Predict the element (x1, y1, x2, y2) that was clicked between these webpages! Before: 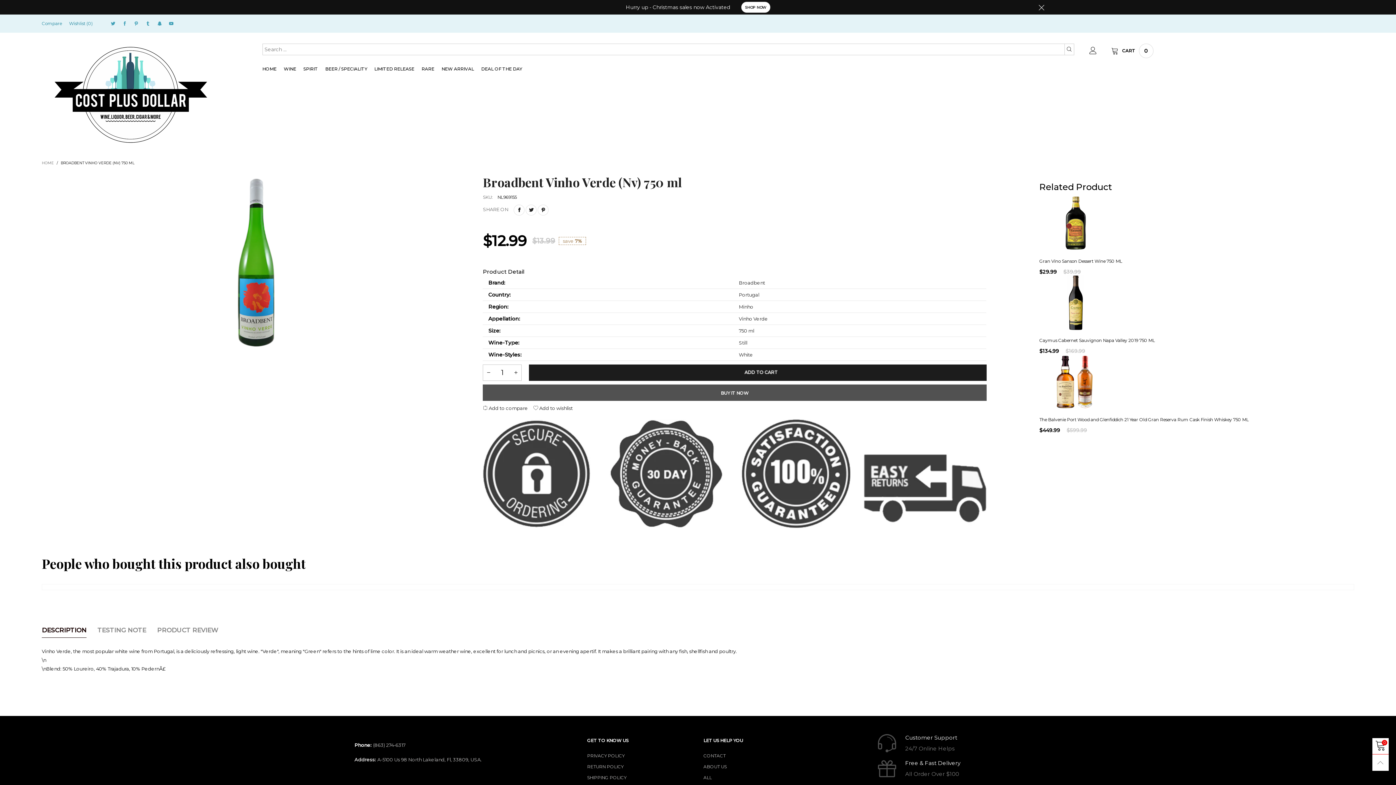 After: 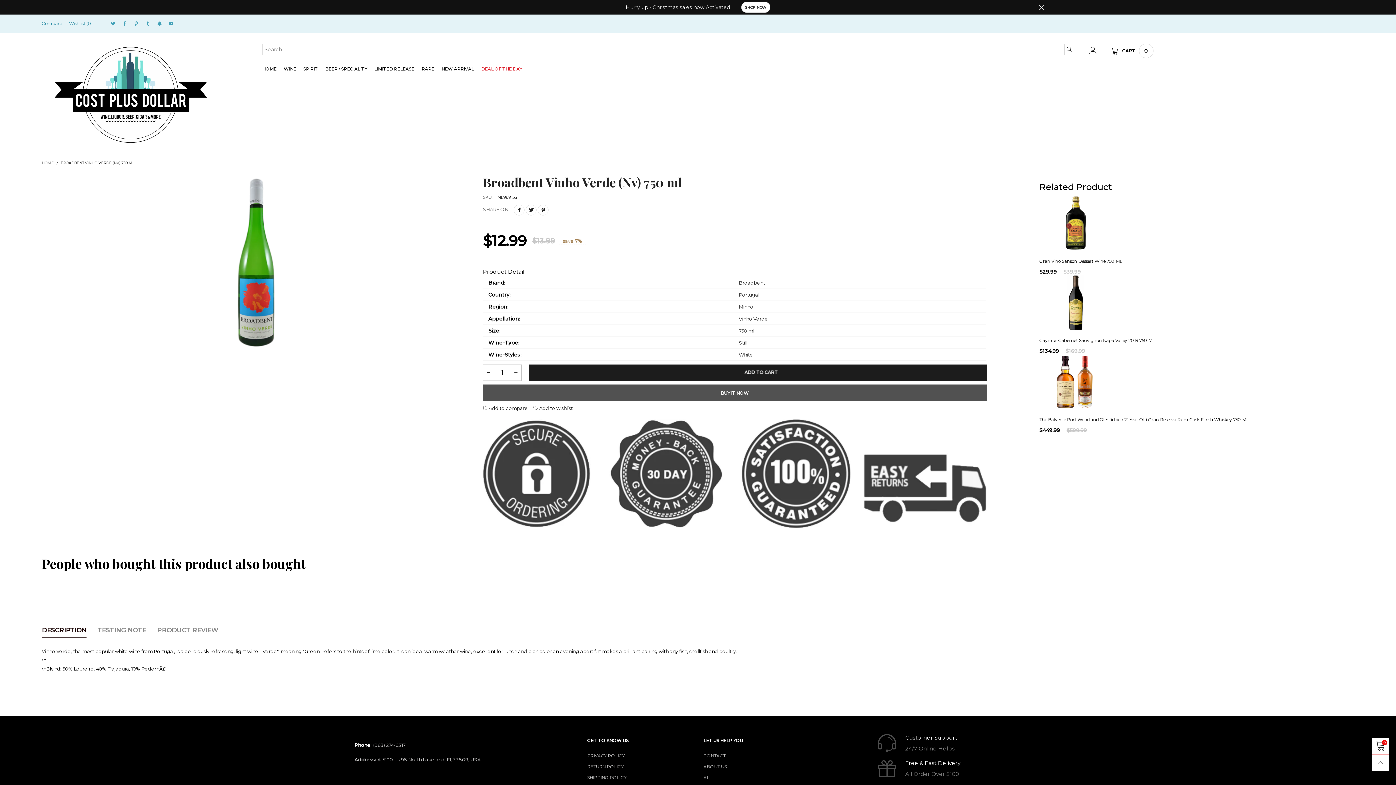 Action: bbox: (481, 65, 522, 72) label: DEAL OF THE DAY